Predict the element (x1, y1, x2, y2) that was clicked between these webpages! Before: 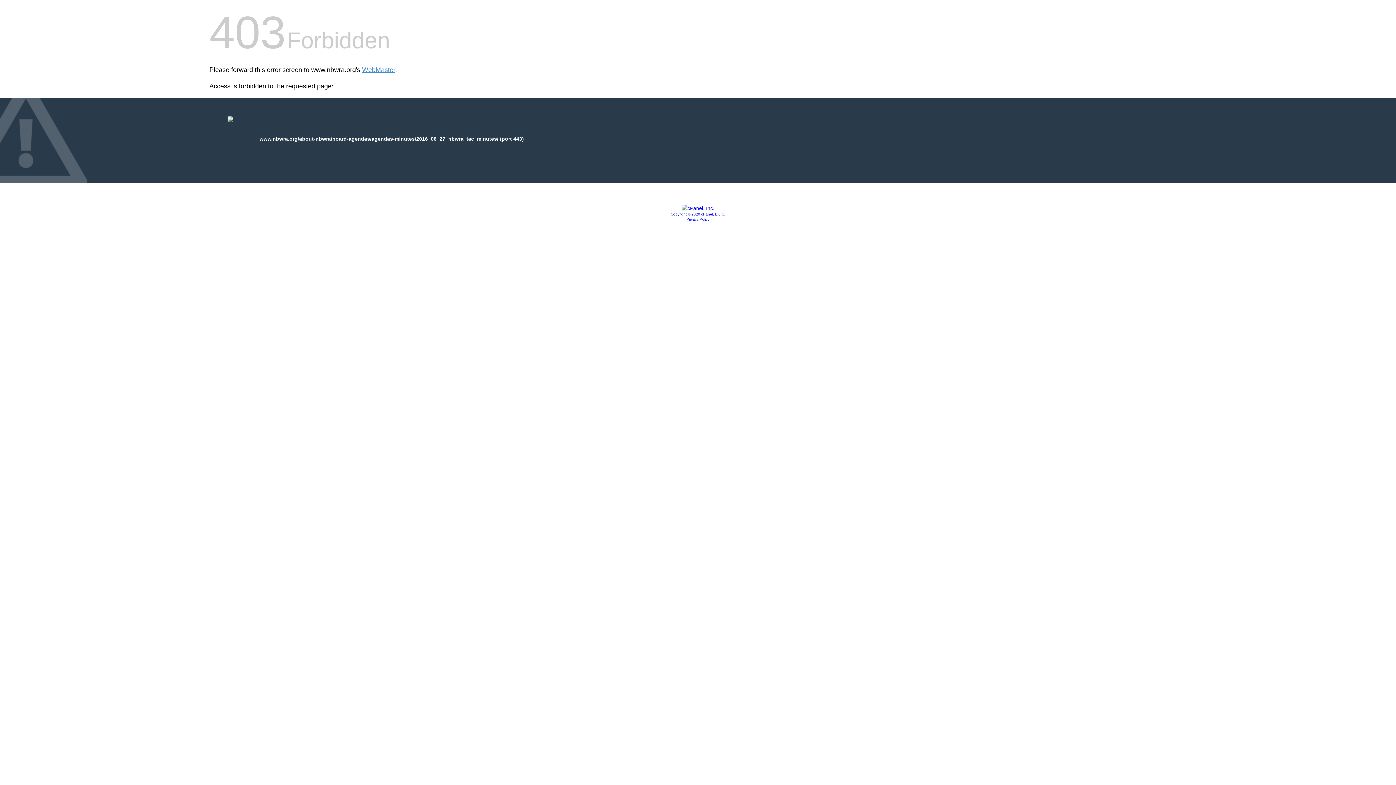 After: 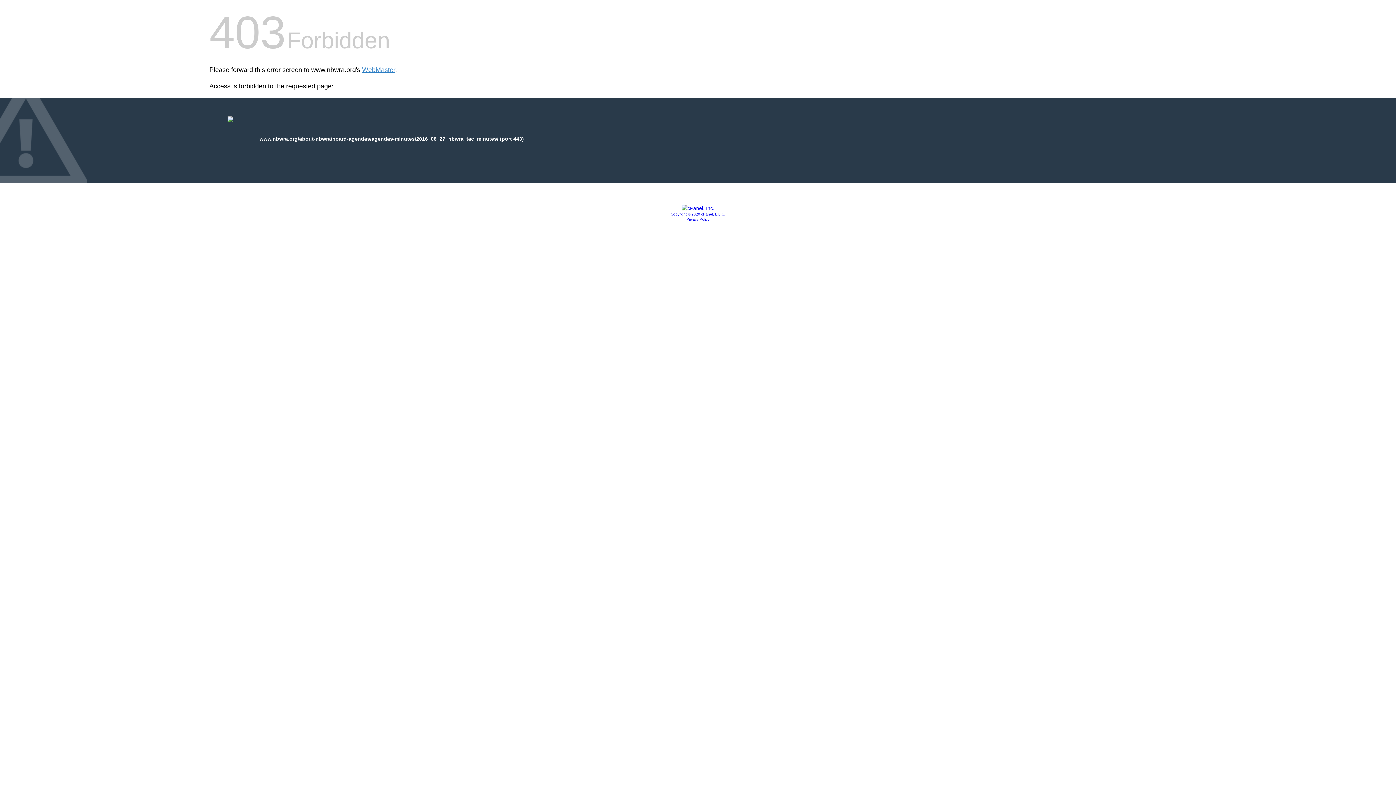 Action: bbox: (670, 212, 725, 216) label: Copyright © 2020 cPanel, L.L.C.